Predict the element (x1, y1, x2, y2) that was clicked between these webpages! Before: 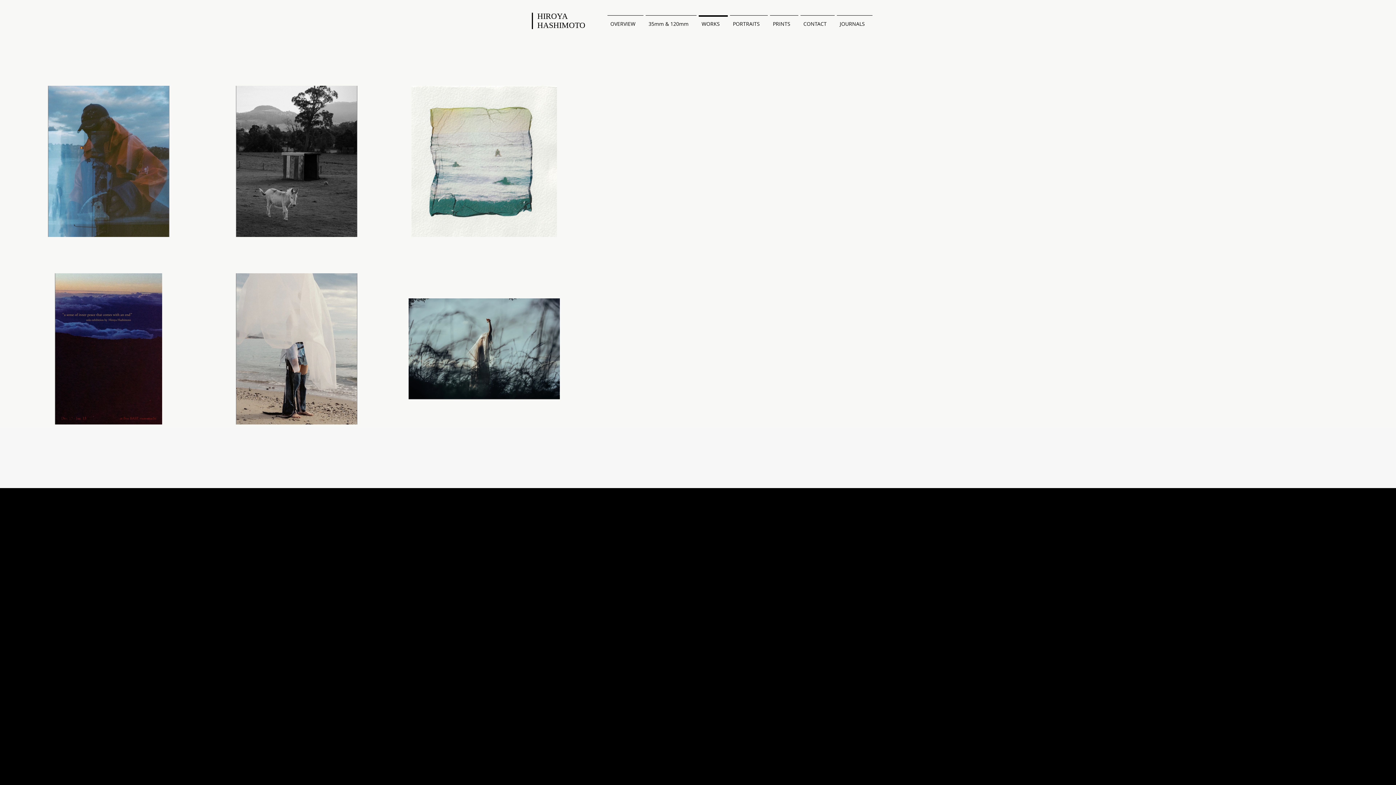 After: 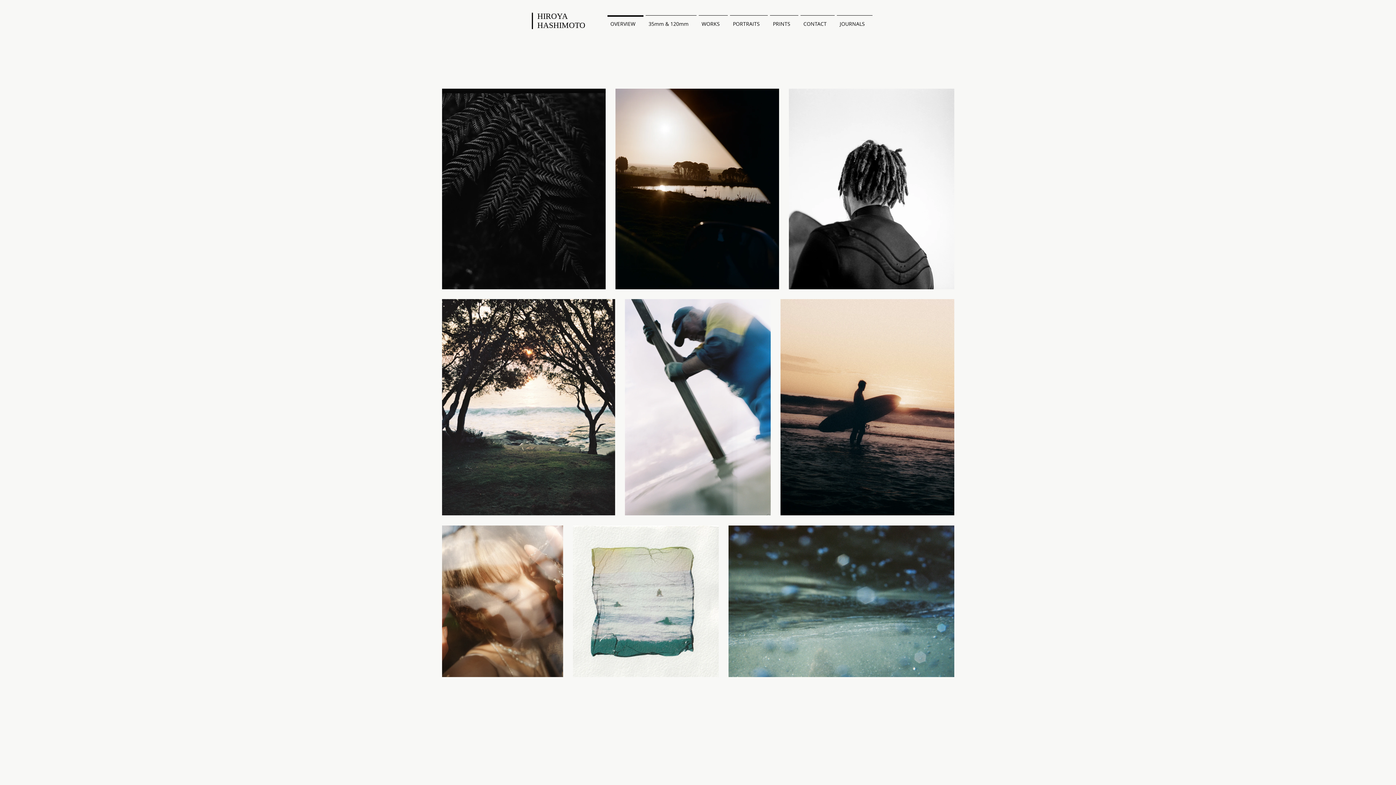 Action: label: HIROYA HASHIMOTO bbox: (537, 10, 585, 30)